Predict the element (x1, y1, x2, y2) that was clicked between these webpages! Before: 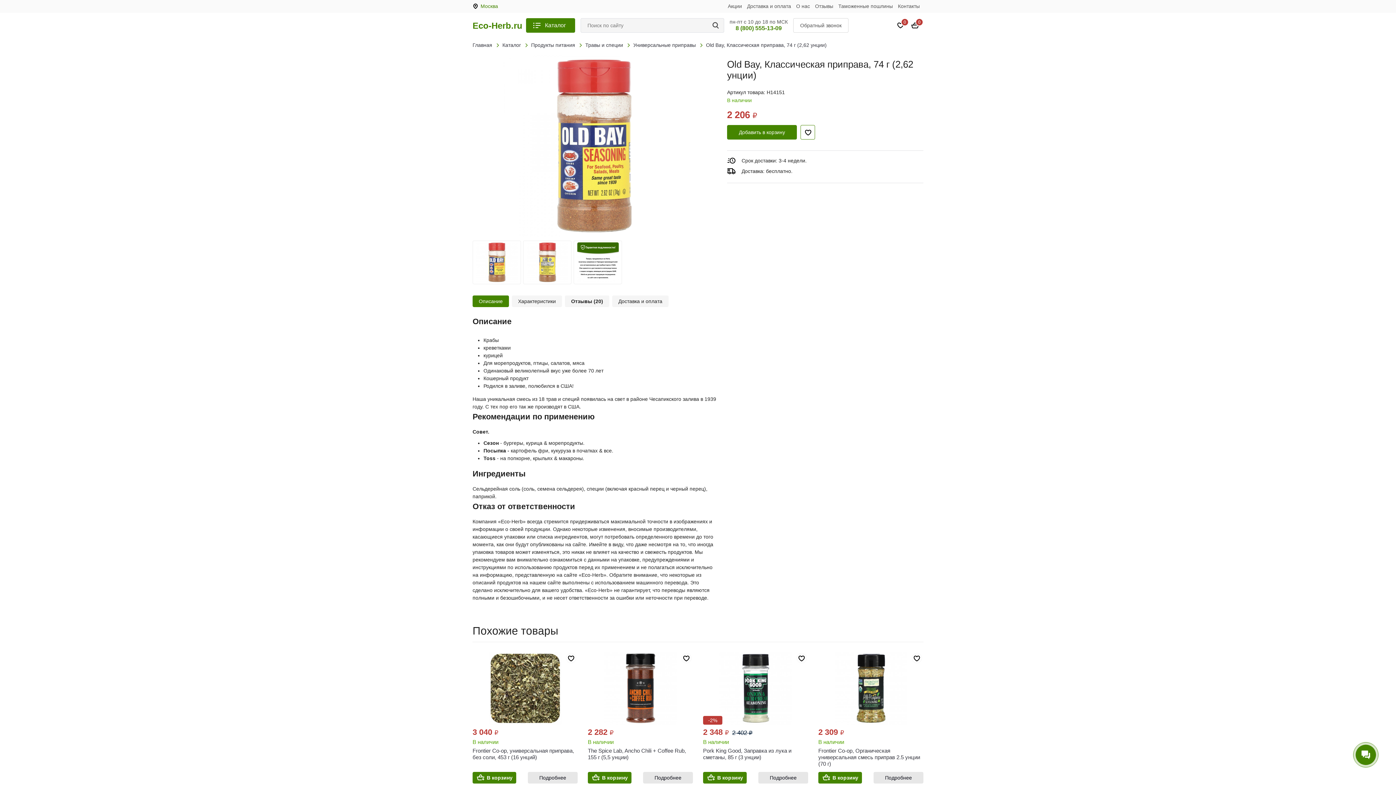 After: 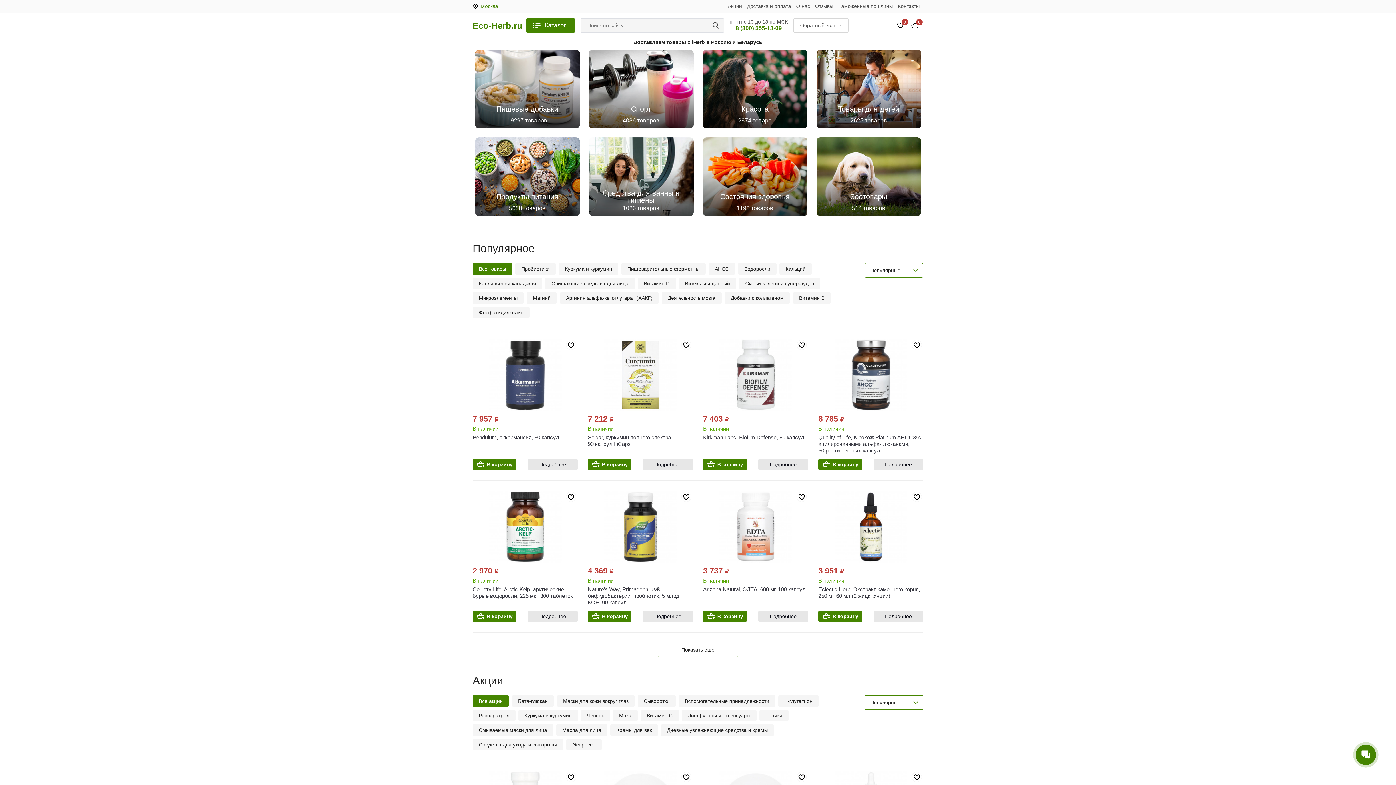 Action: bbox: (472, 42, 492, 48) label: Главная